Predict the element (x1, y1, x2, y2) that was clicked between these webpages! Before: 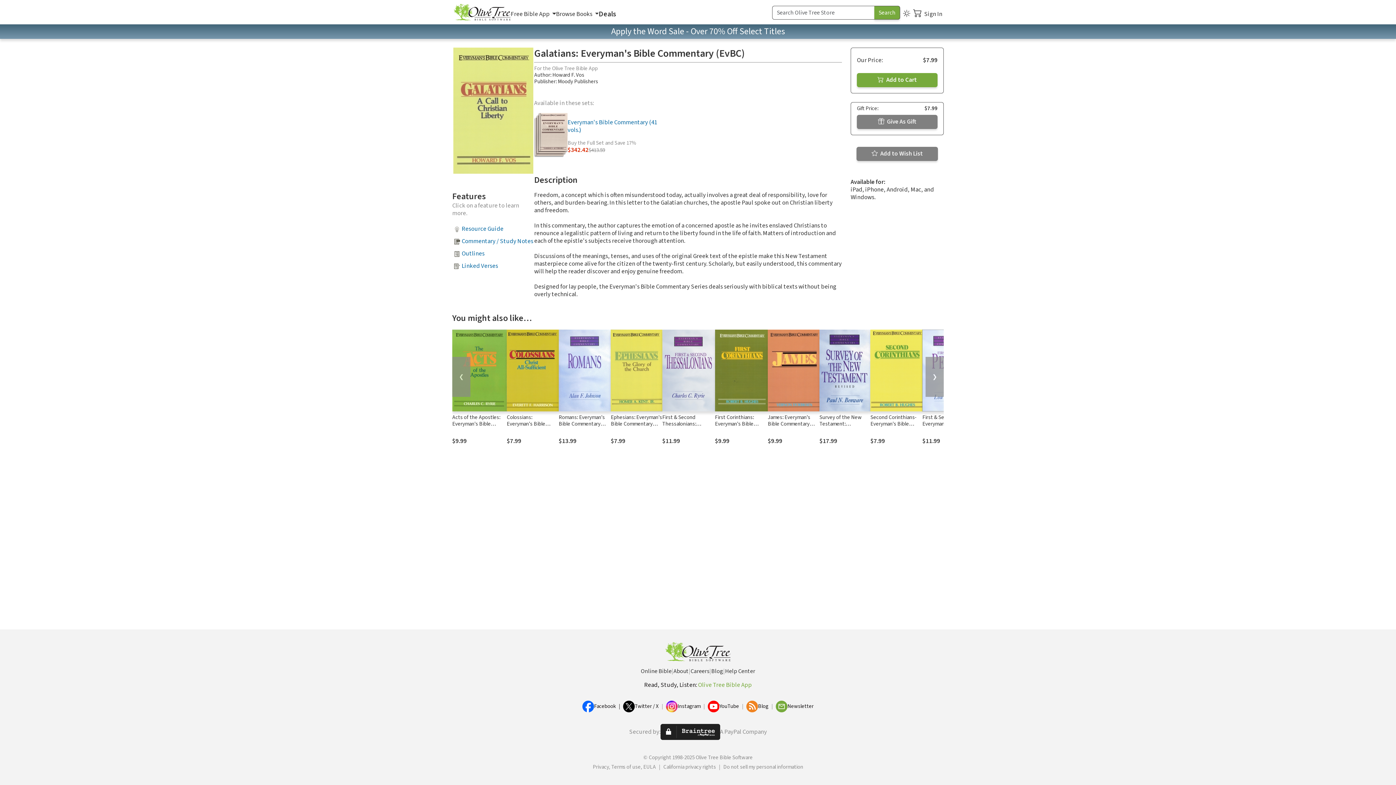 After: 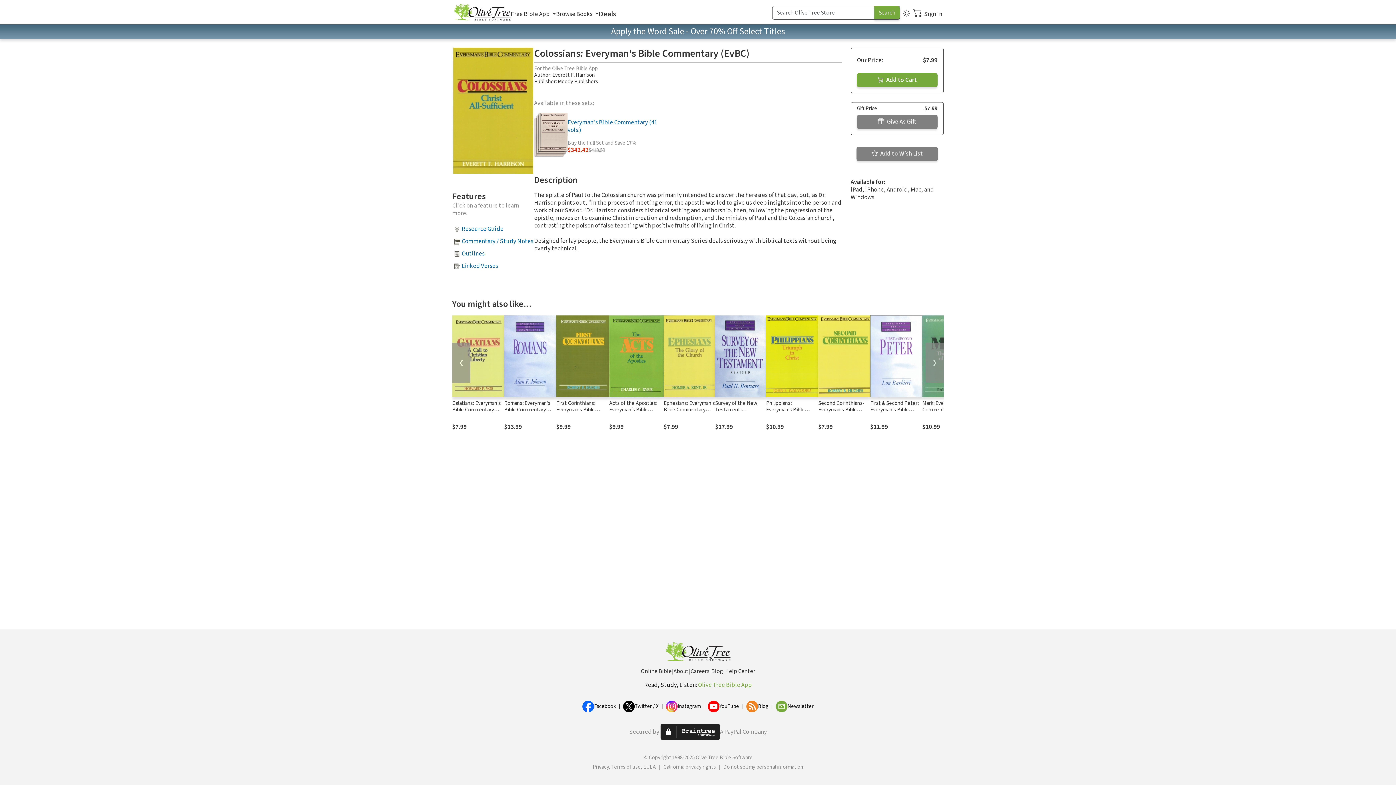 Action: bbox: (506, 329, 558, 411)